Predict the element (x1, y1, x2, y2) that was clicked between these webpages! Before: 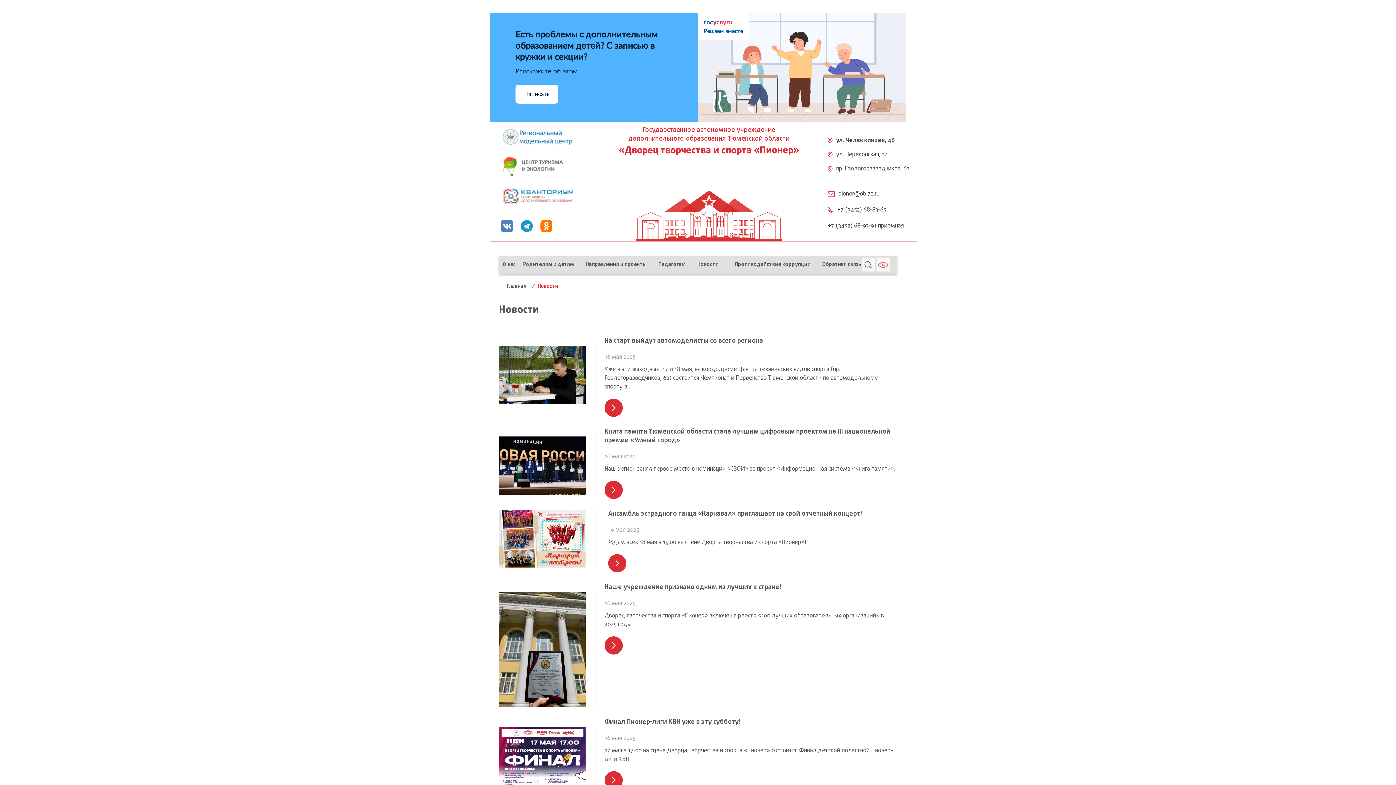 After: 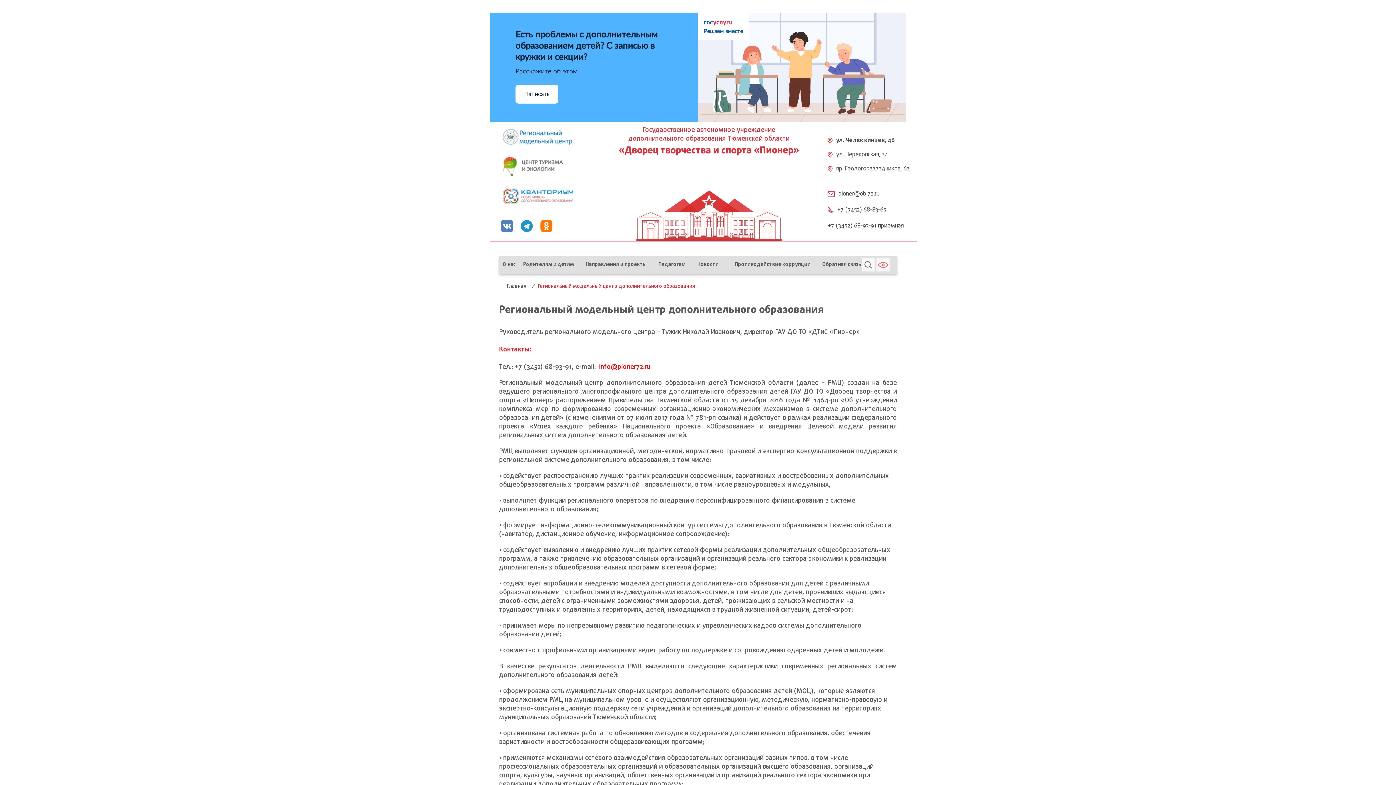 Action: bbox: (501, 139, 575, 148)